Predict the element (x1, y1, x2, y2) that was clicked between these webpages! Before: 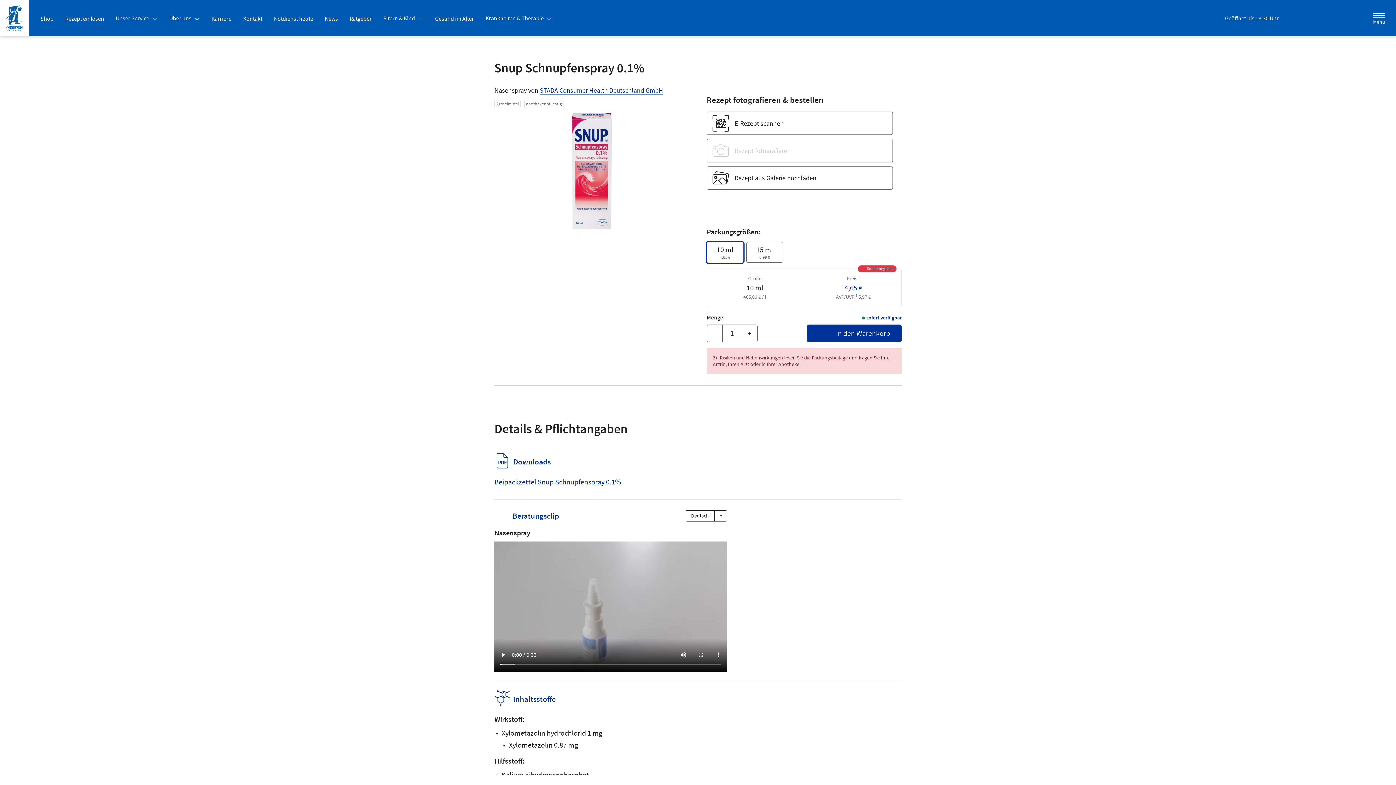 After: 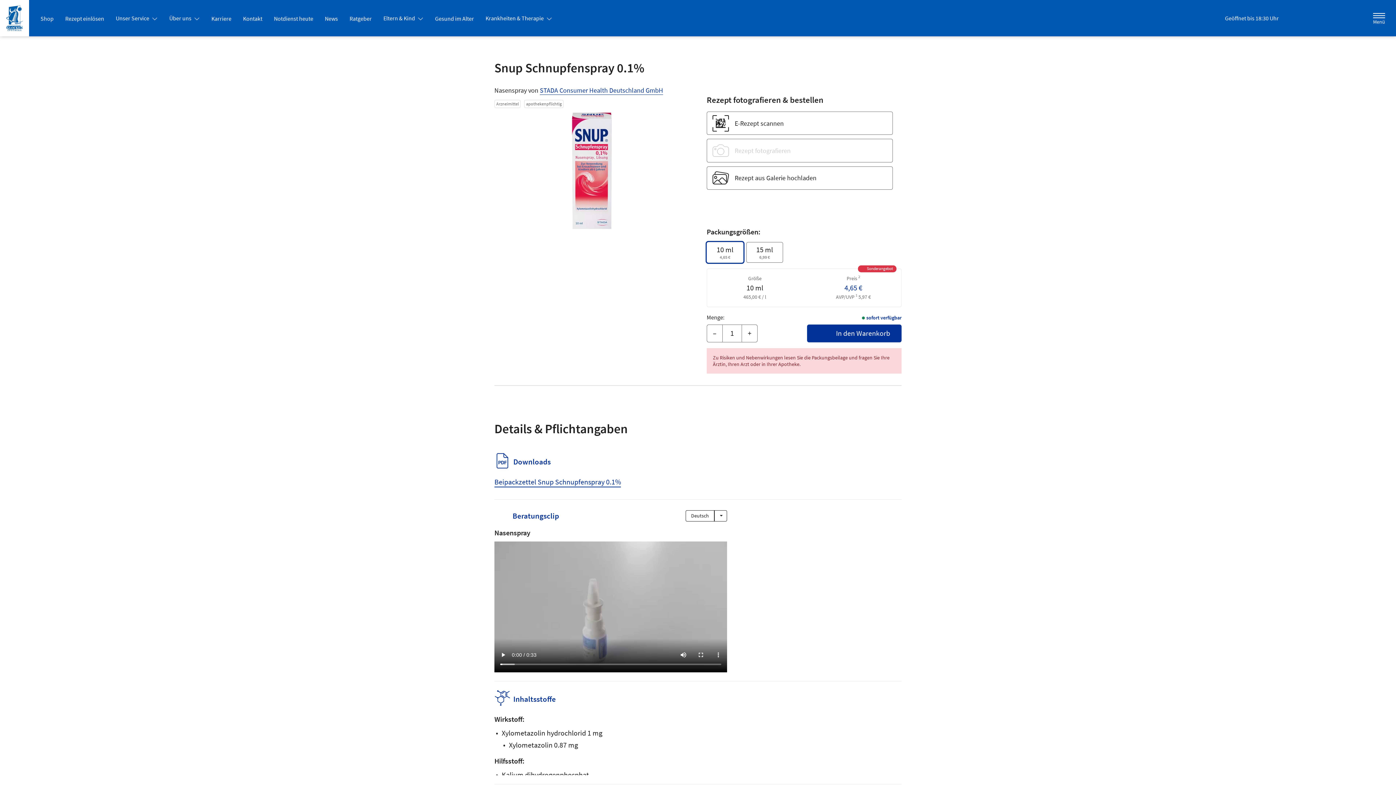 Action: label: Geöffnet bis 18:30 Uhr bbox: (1217, 13, 1286, 23)